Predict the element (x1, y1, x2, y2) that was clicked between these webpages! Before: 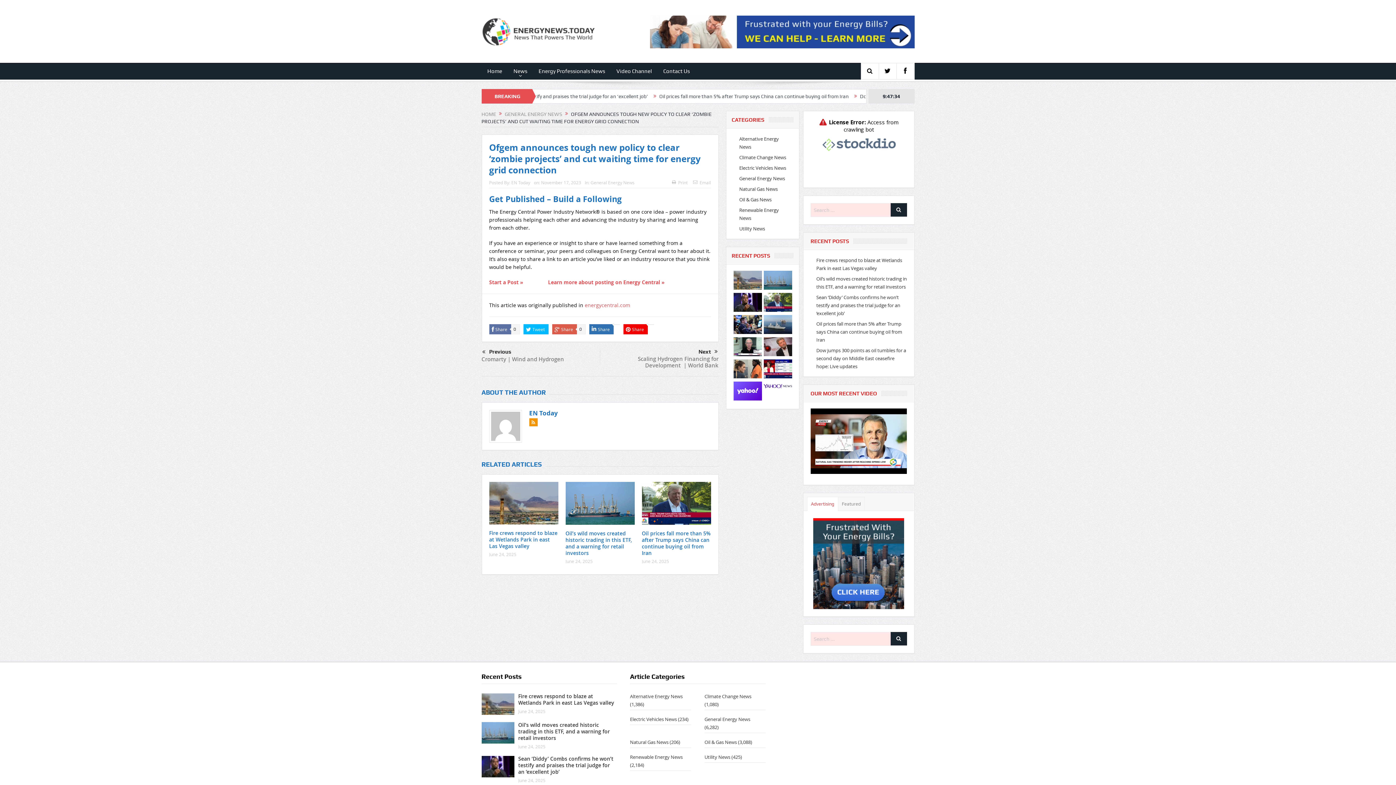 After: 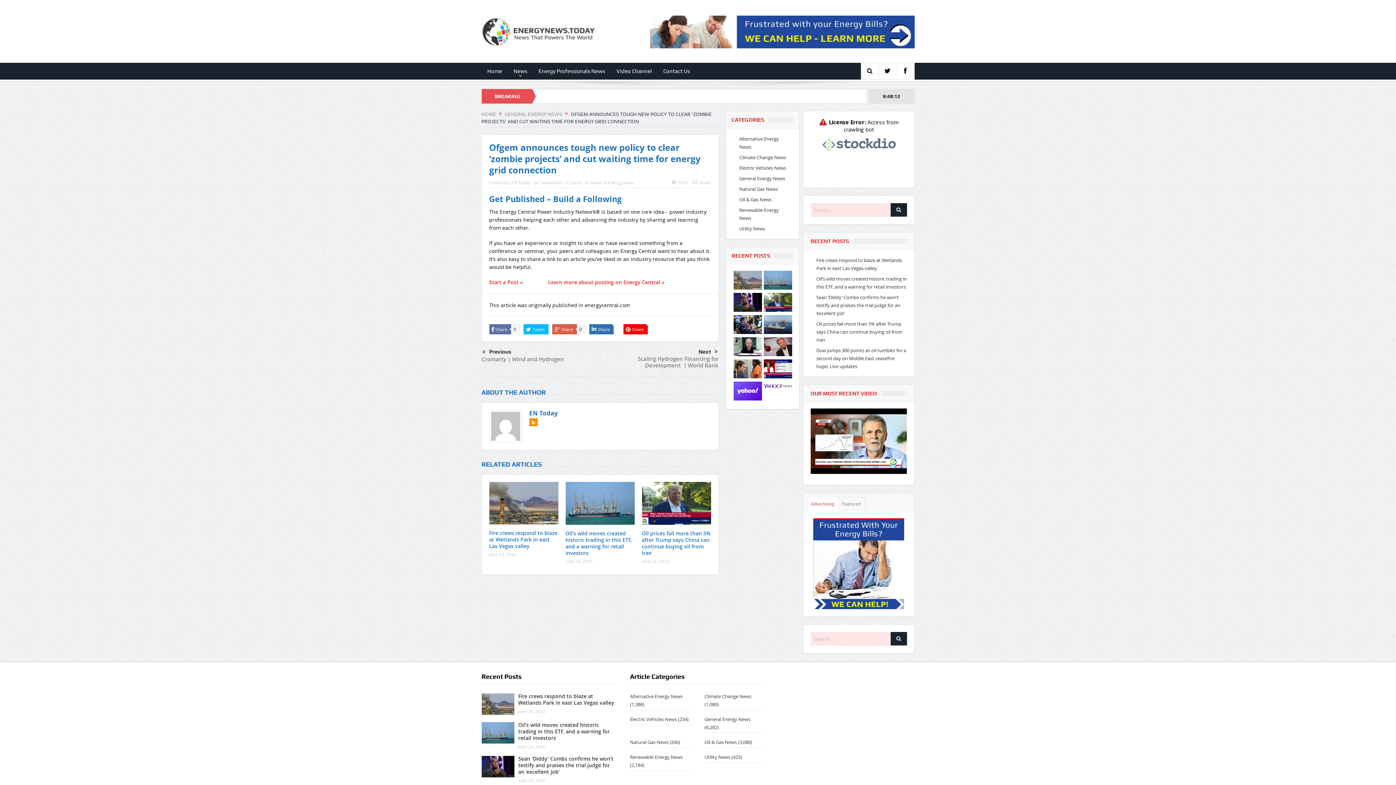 Action: label: energycentral.com bbox: (584, 301, 630, 308)